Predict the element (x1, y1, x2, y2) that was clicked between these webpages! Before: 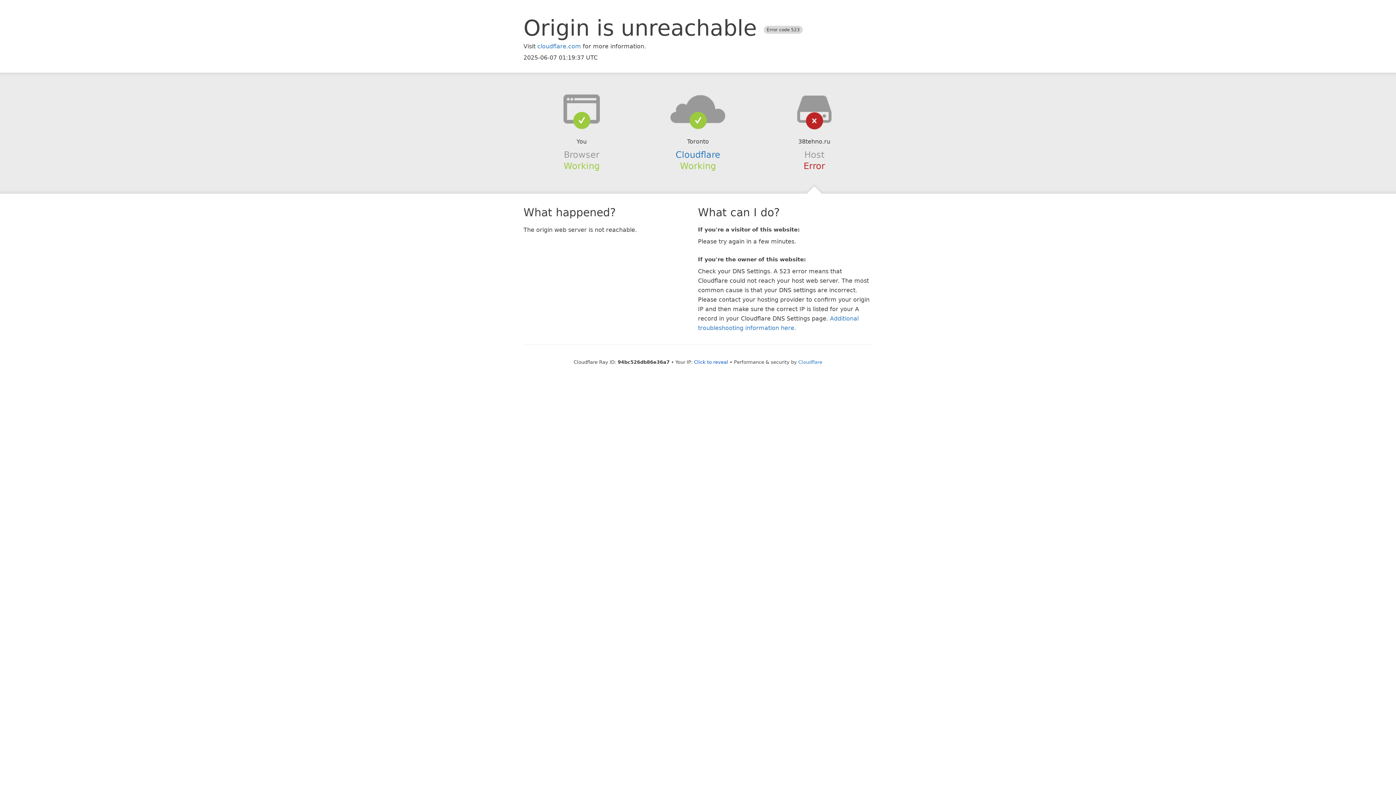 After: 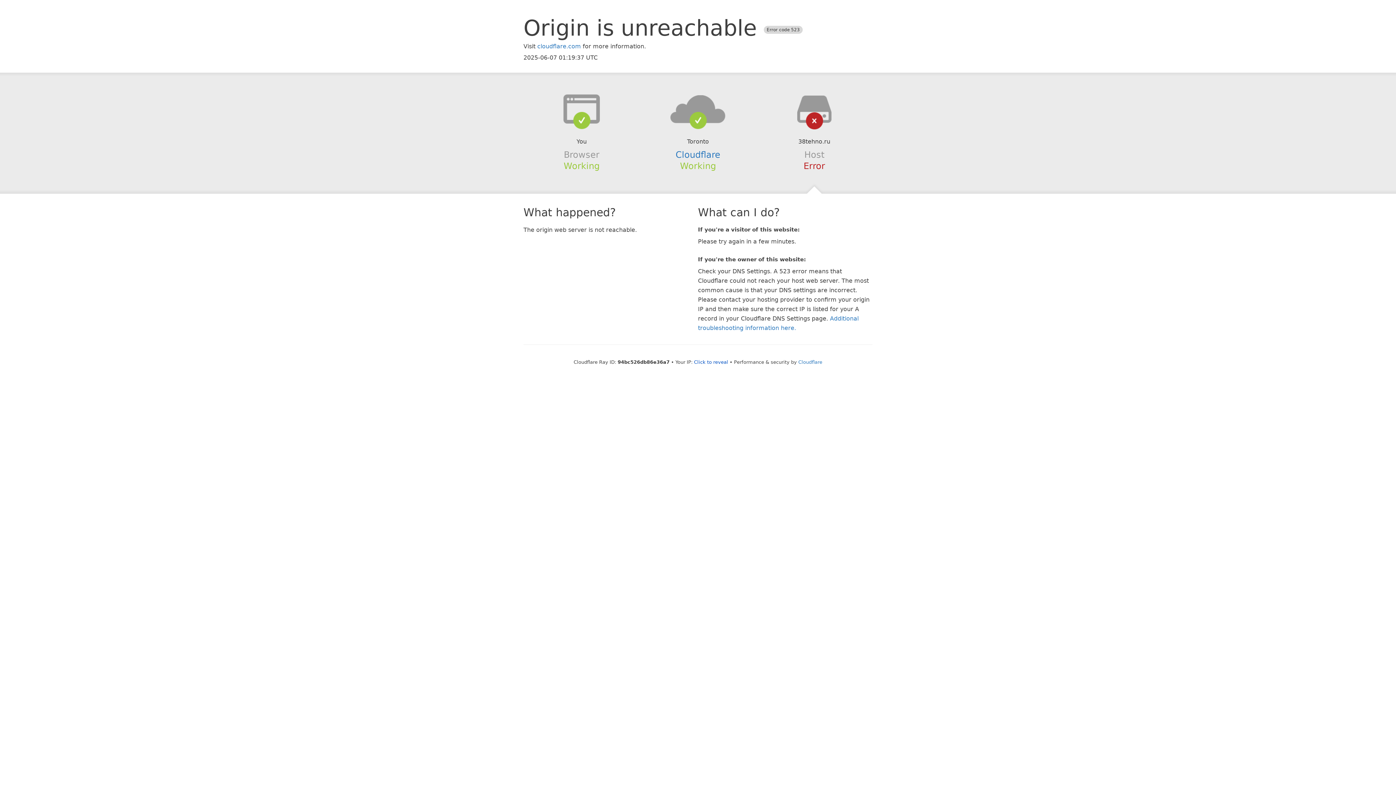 Action: bbox: (639, 94, 756, 123)